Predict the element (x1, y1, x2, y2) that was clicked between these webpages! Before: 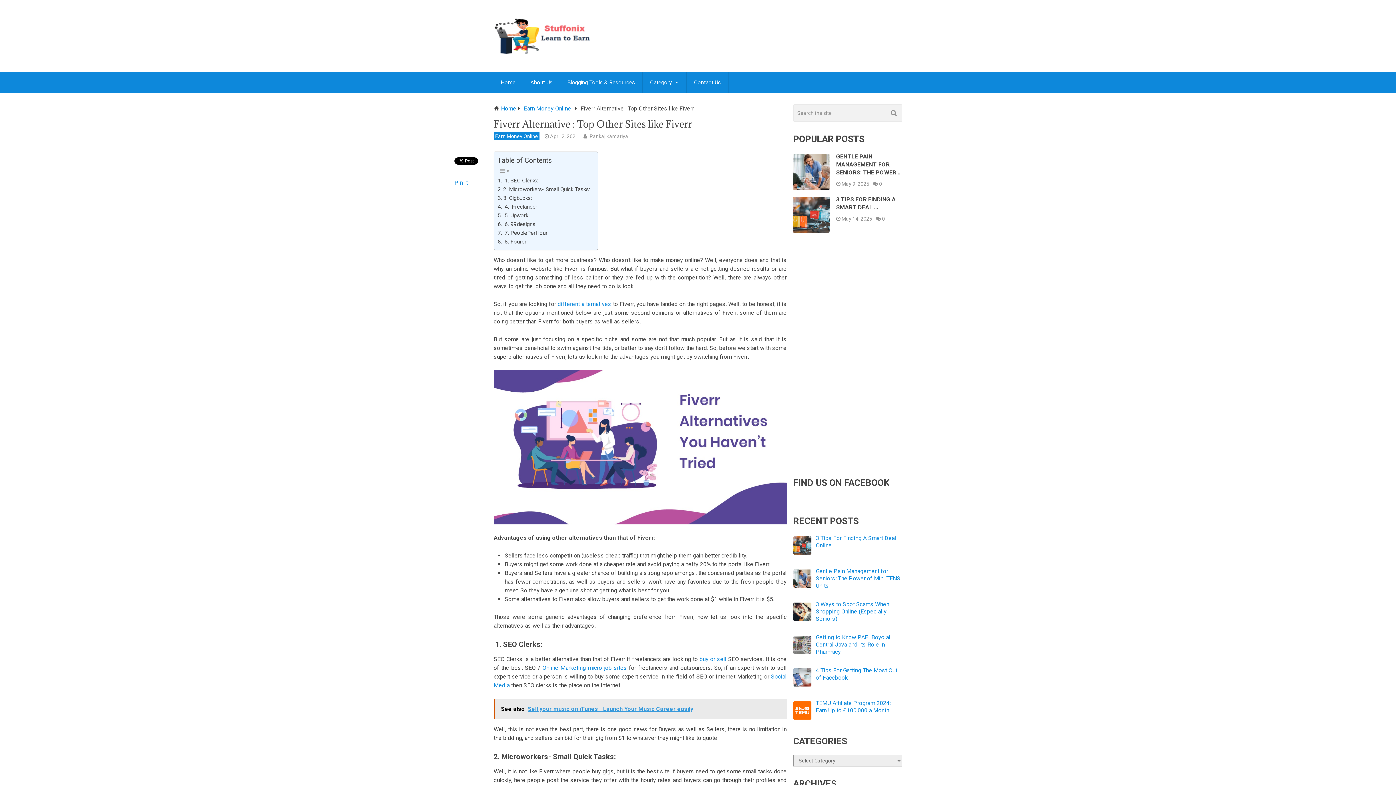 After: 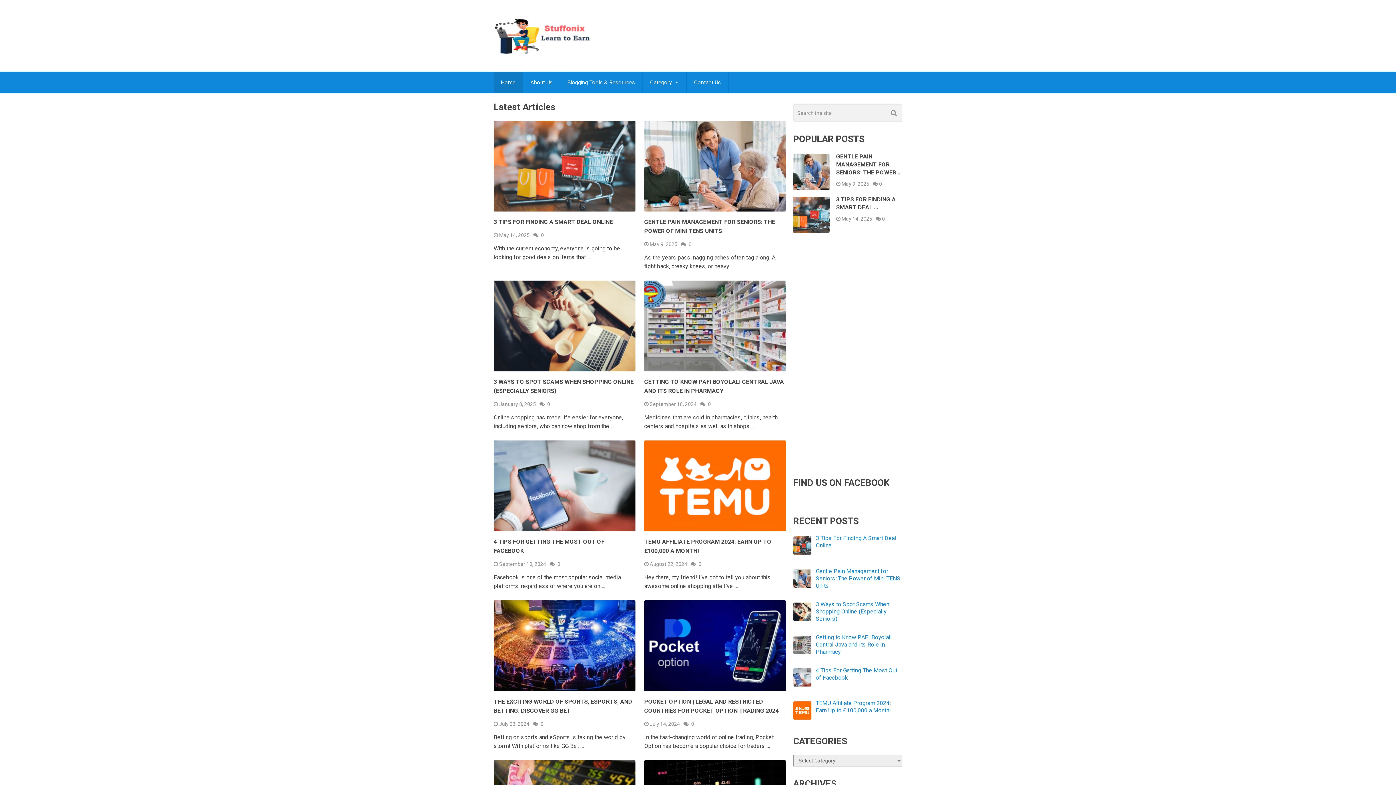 Action: bbox: (493, 71, 522, 93) label: Home